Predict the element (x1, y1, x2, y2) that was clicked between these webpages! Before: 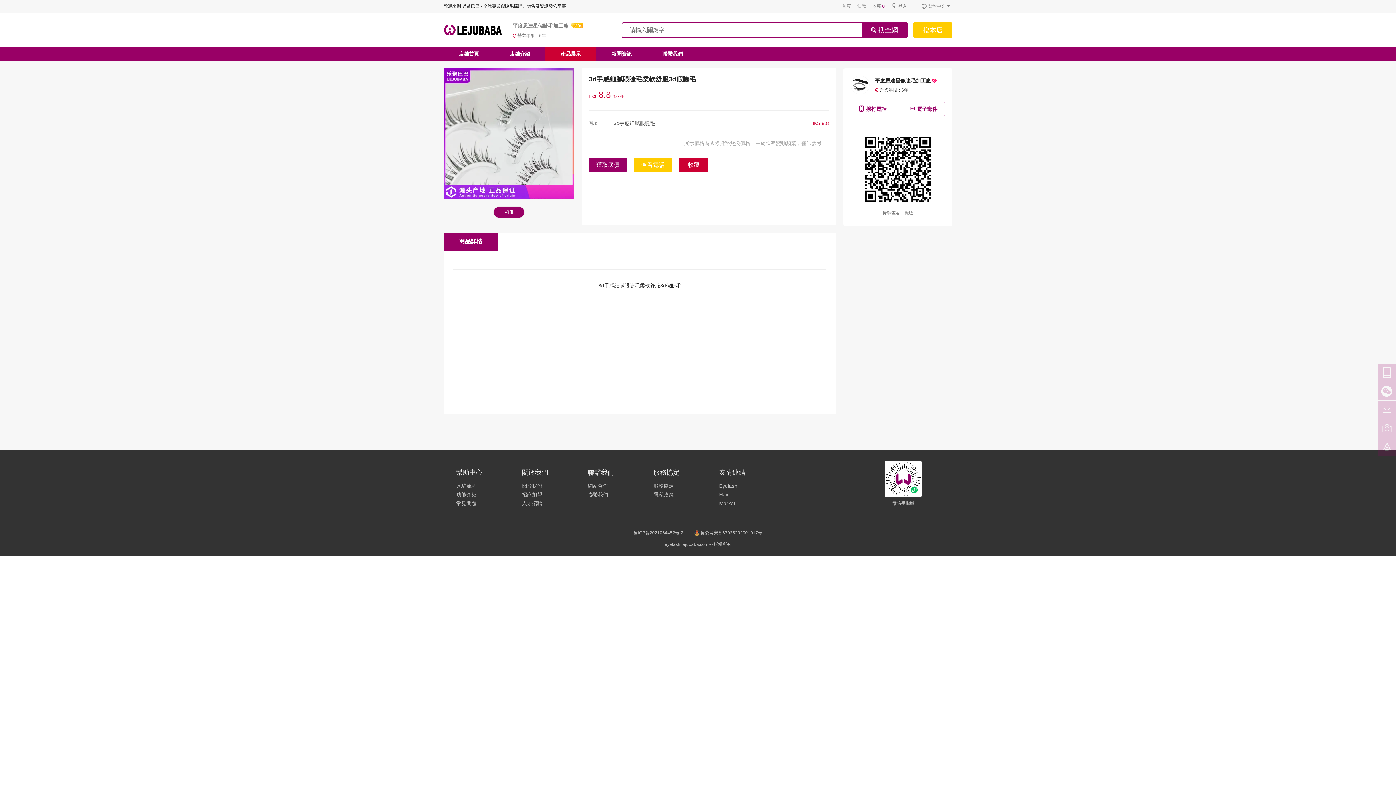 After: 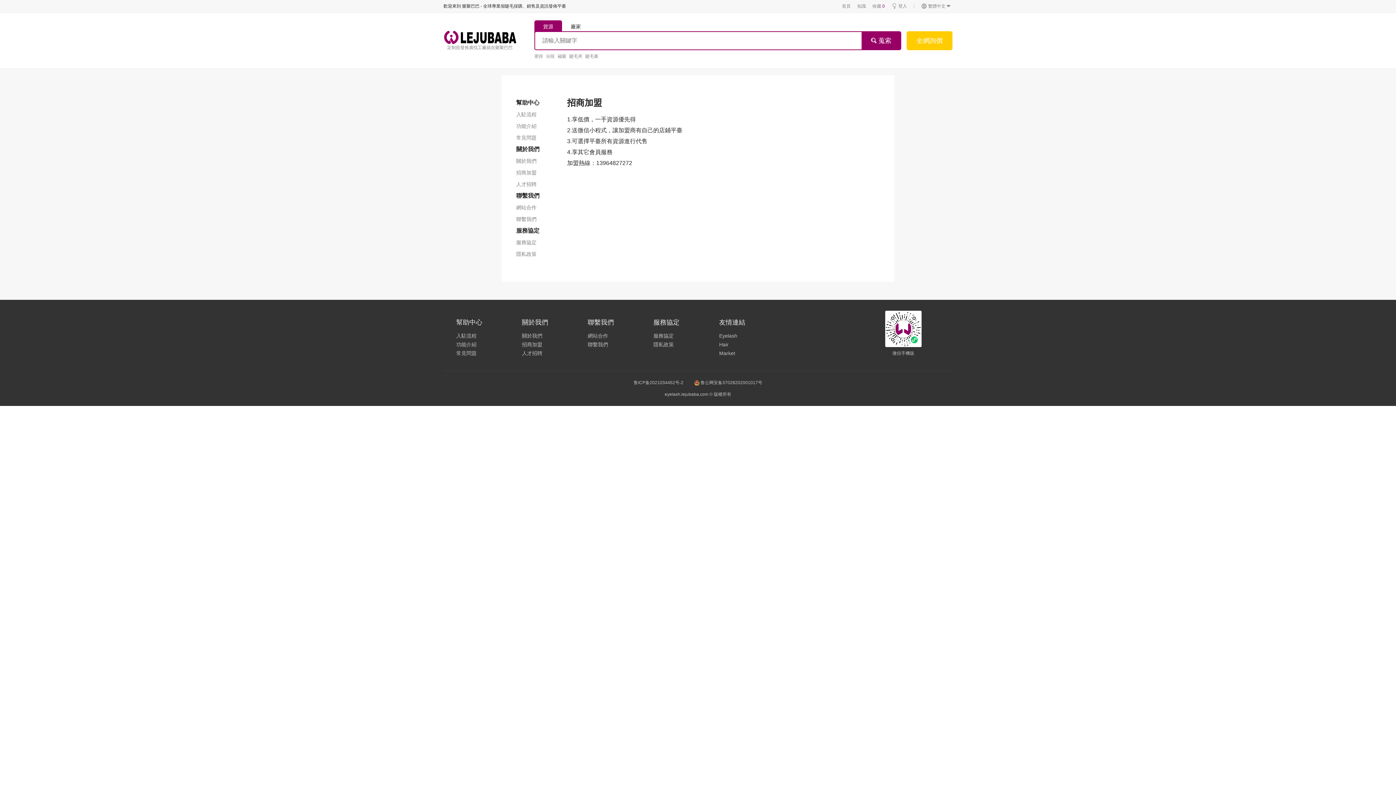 Action: label: 招商加盟 bbox: (522, 490, 587, 499)